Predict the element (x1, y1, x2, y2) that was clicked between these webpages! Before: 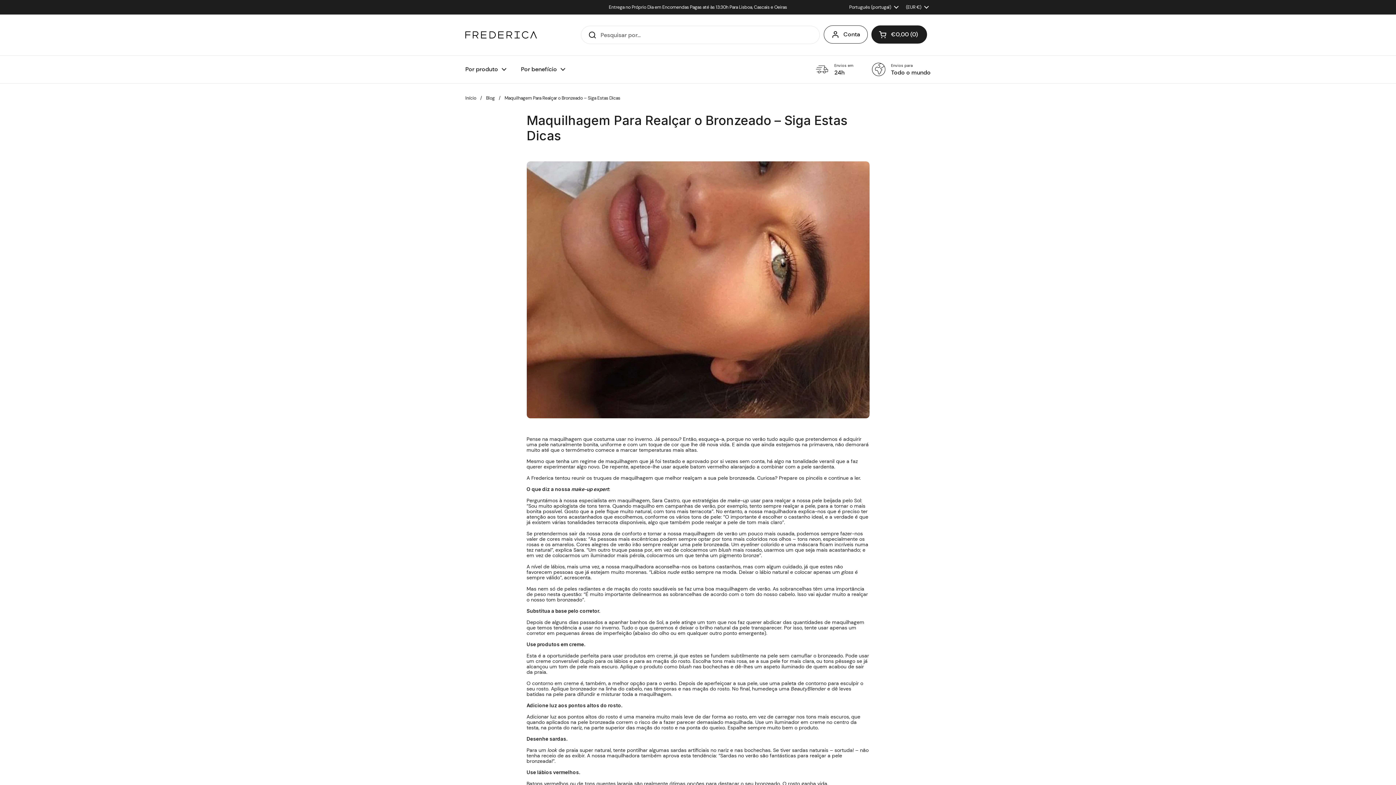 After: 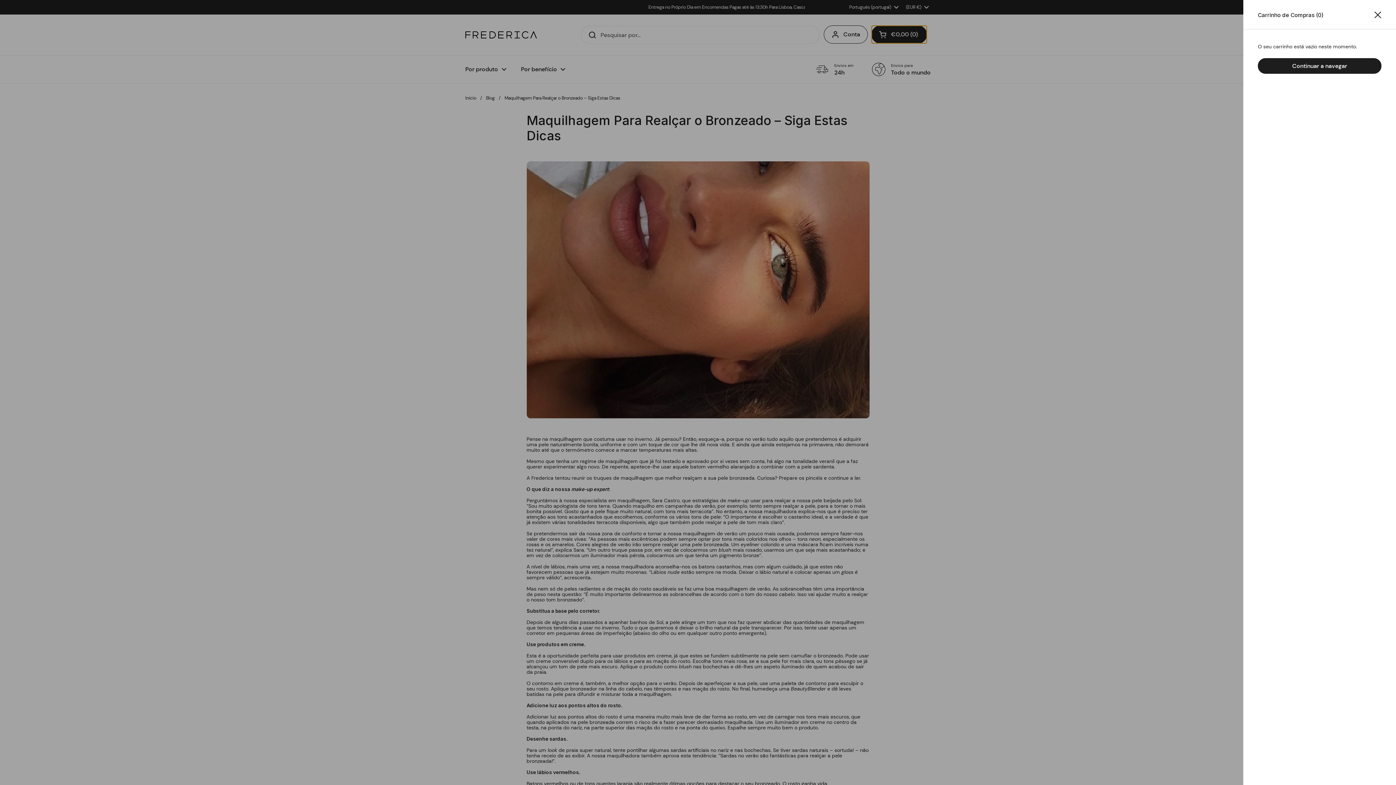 Action: label: Abrir carrinho
€0,00
0 bbox: (871, 25, 927, 43)